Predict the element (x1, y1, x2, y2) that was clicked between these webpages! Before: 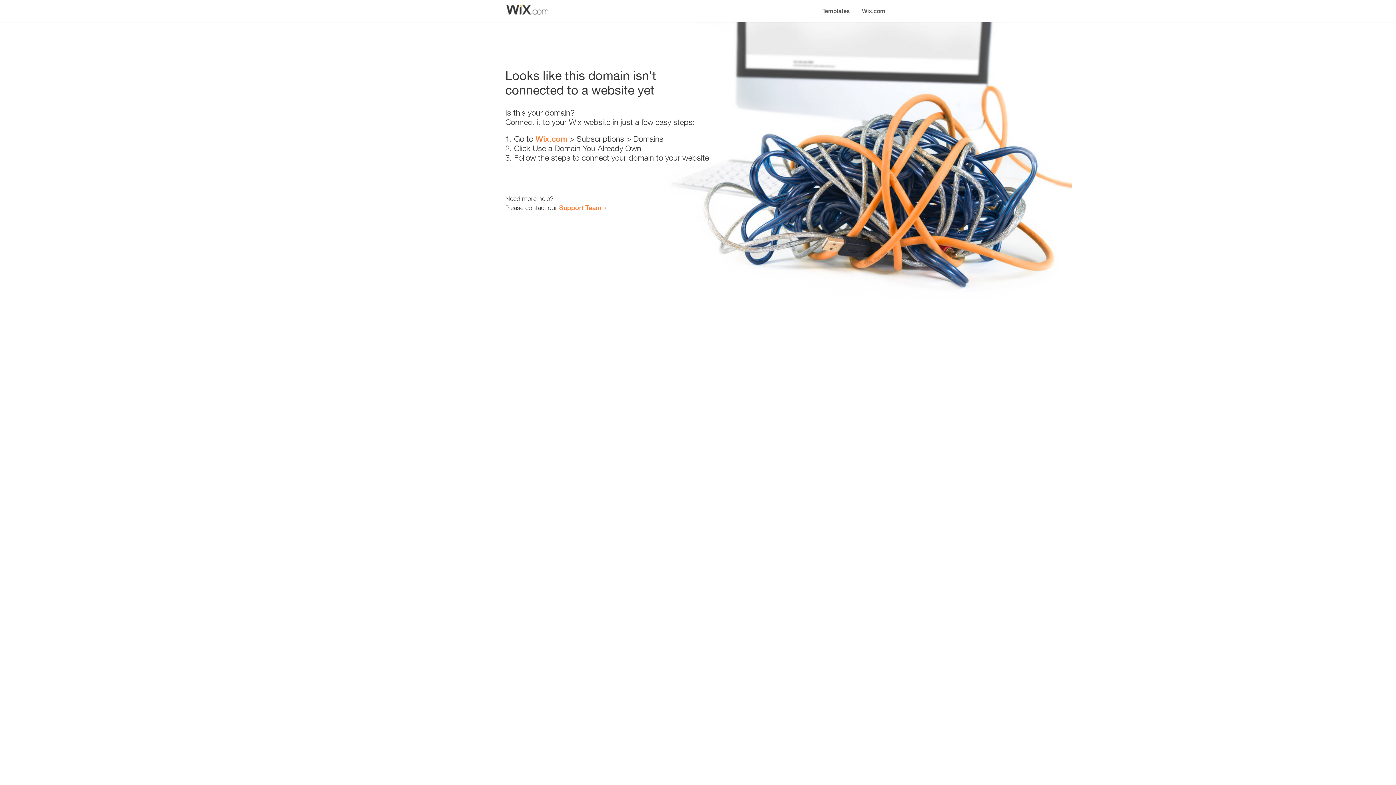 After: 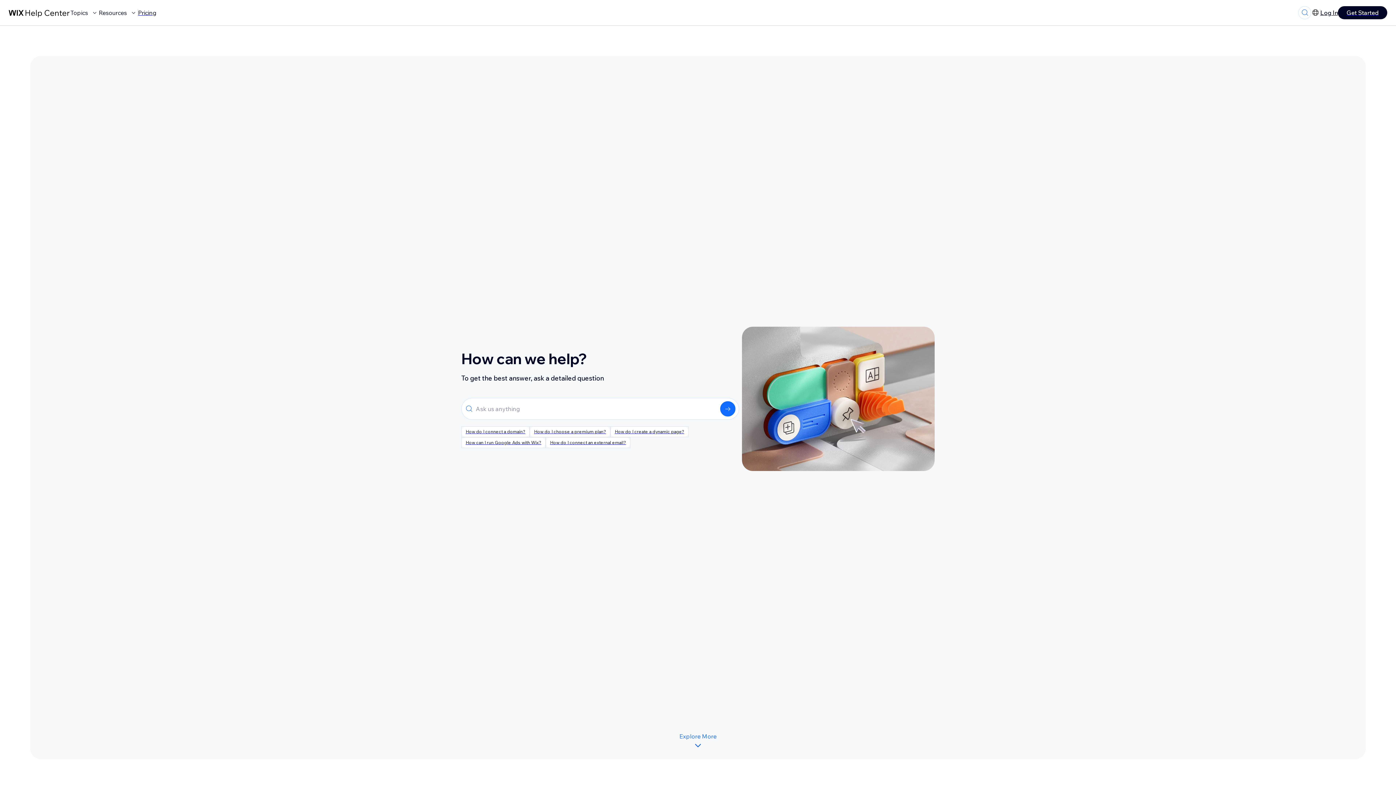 Action: bbox: (559, 203, 601, 211) label: Support Team